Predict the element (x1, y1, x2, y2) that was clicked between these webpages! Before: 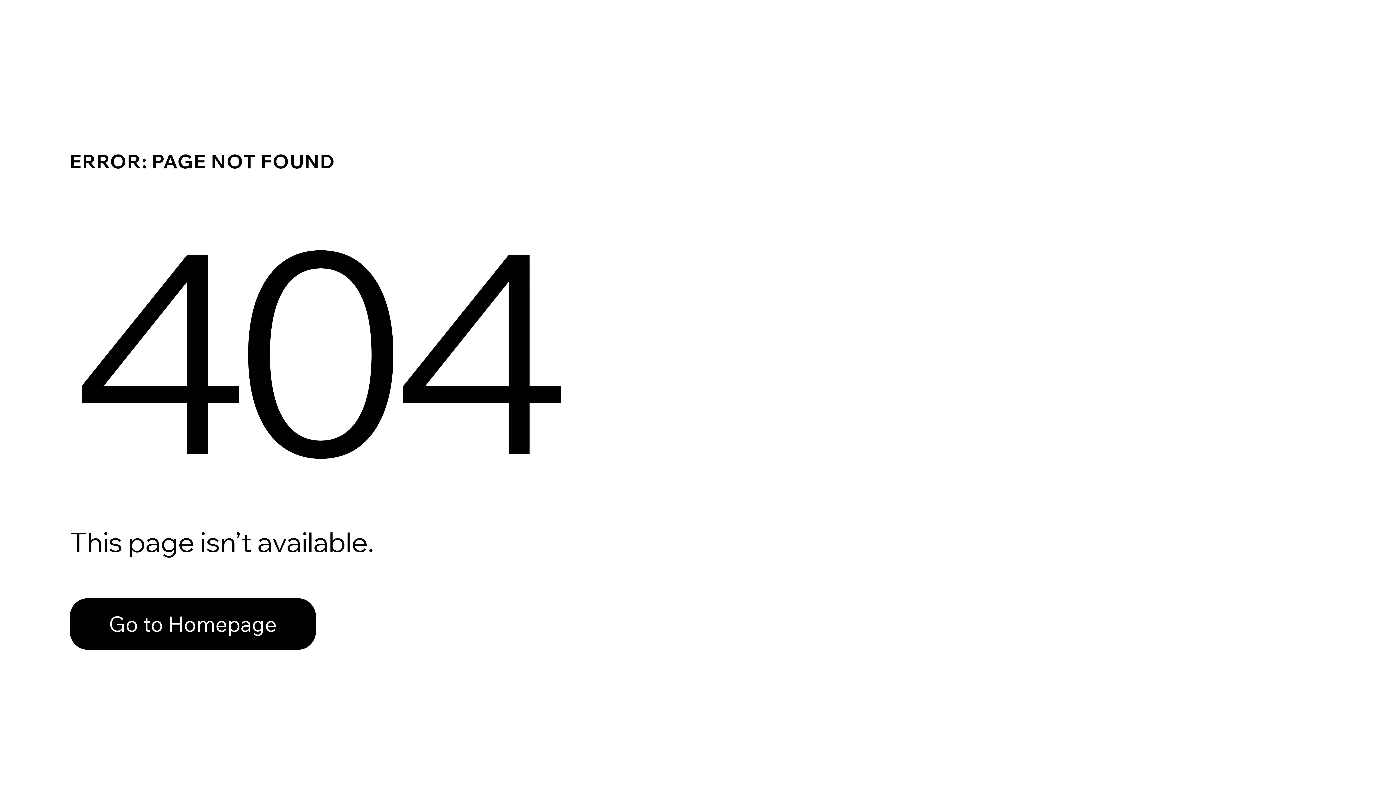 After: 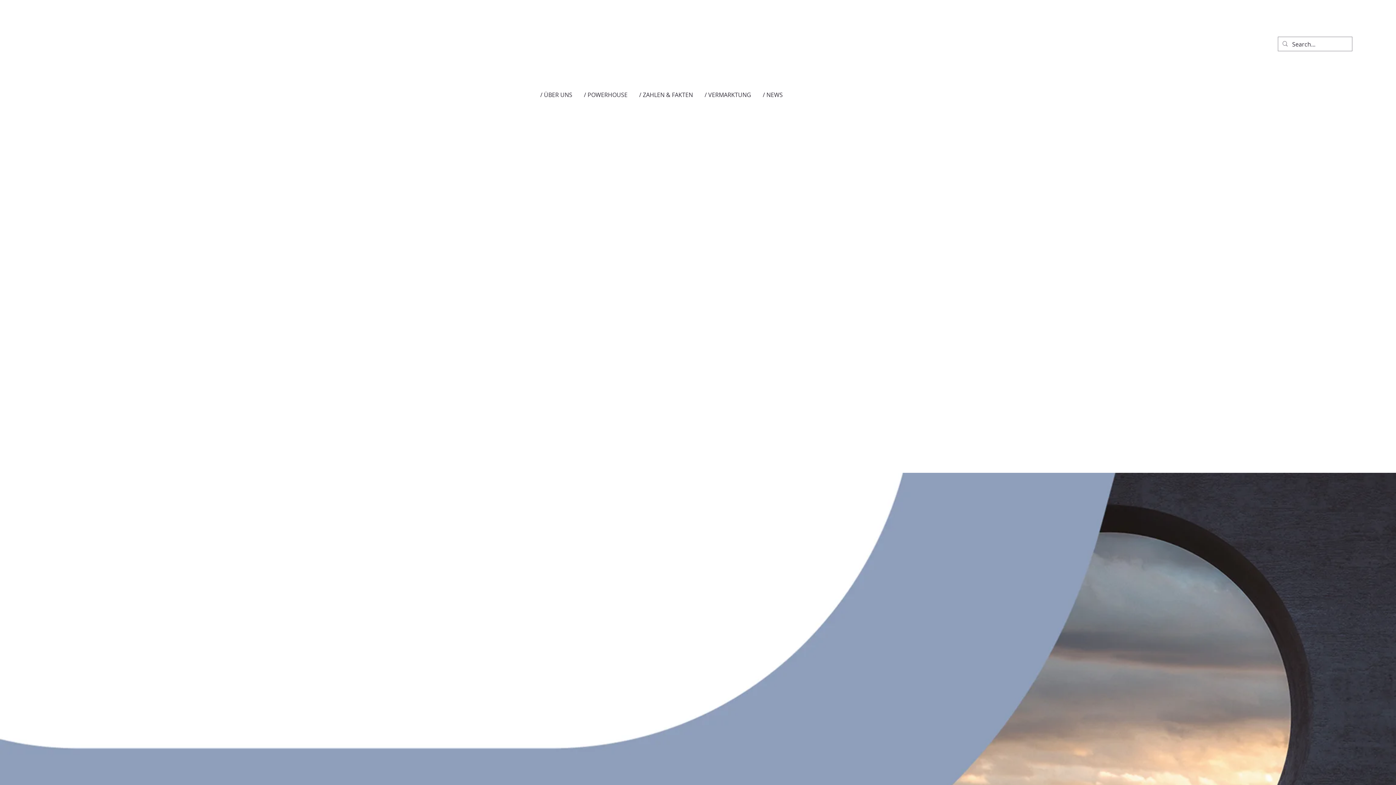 Action: bbox: (69, 582, 768, 659) label: Go to Homepage